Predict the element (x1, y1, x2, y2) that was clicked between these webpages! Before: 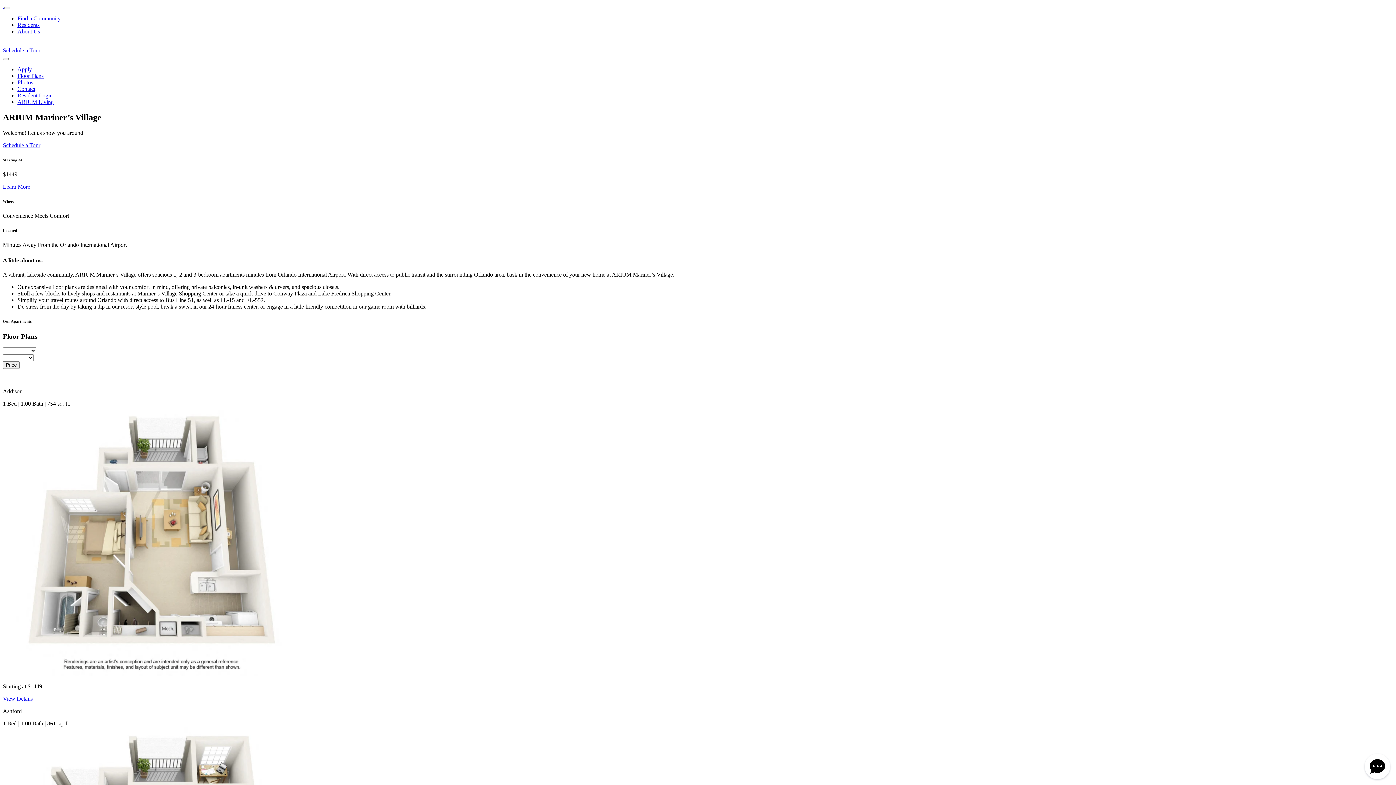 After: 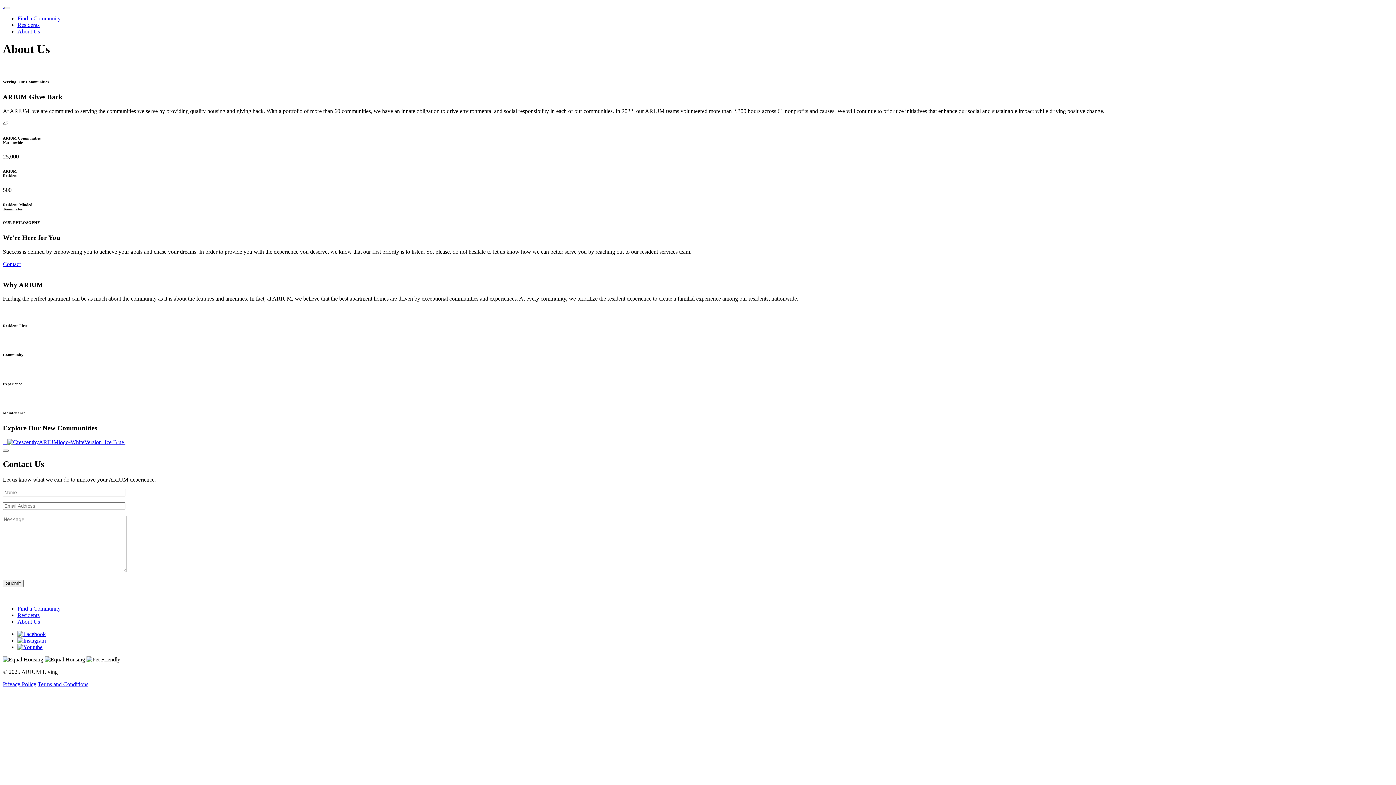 Action: bbox: (17, 28, 40, 34) label: About Us